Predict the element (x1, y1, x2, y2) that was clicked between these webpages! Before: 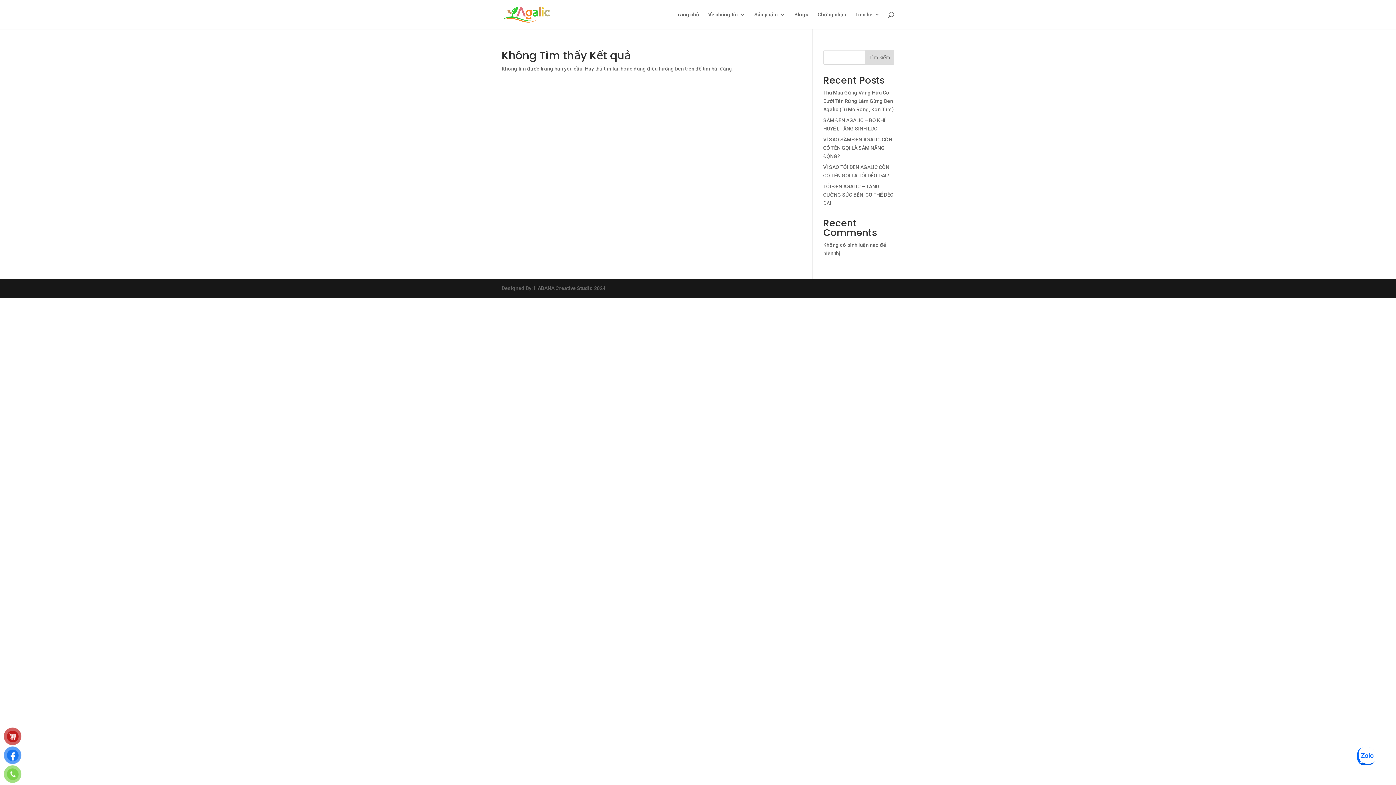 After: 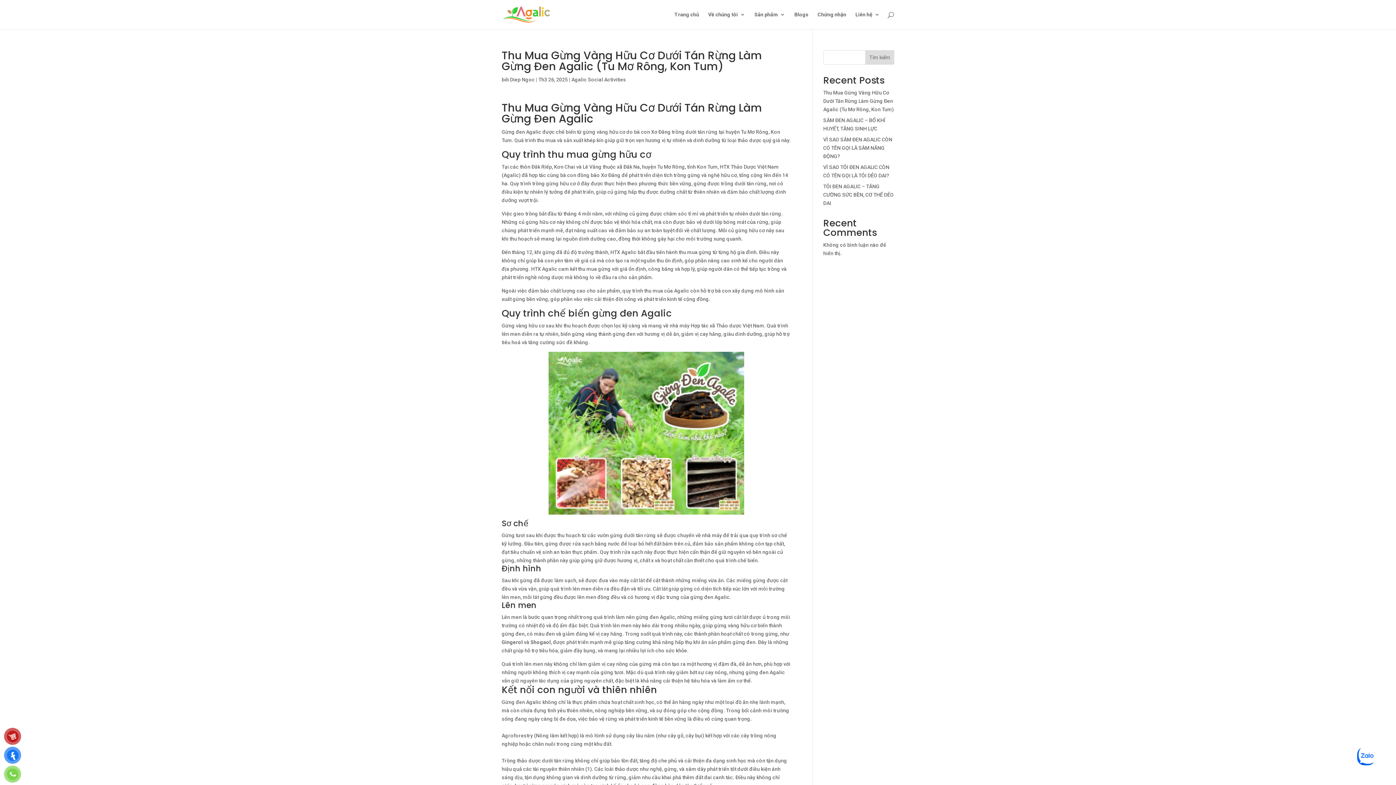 Action: label: Thu Mua Gừng Vàng Hữu Cơ Dưới Tán Rừng Làm Gừng Đen Agalic (Tu Mơ Rông, Kon Tum) bbox: (823, 89, 894, 112)